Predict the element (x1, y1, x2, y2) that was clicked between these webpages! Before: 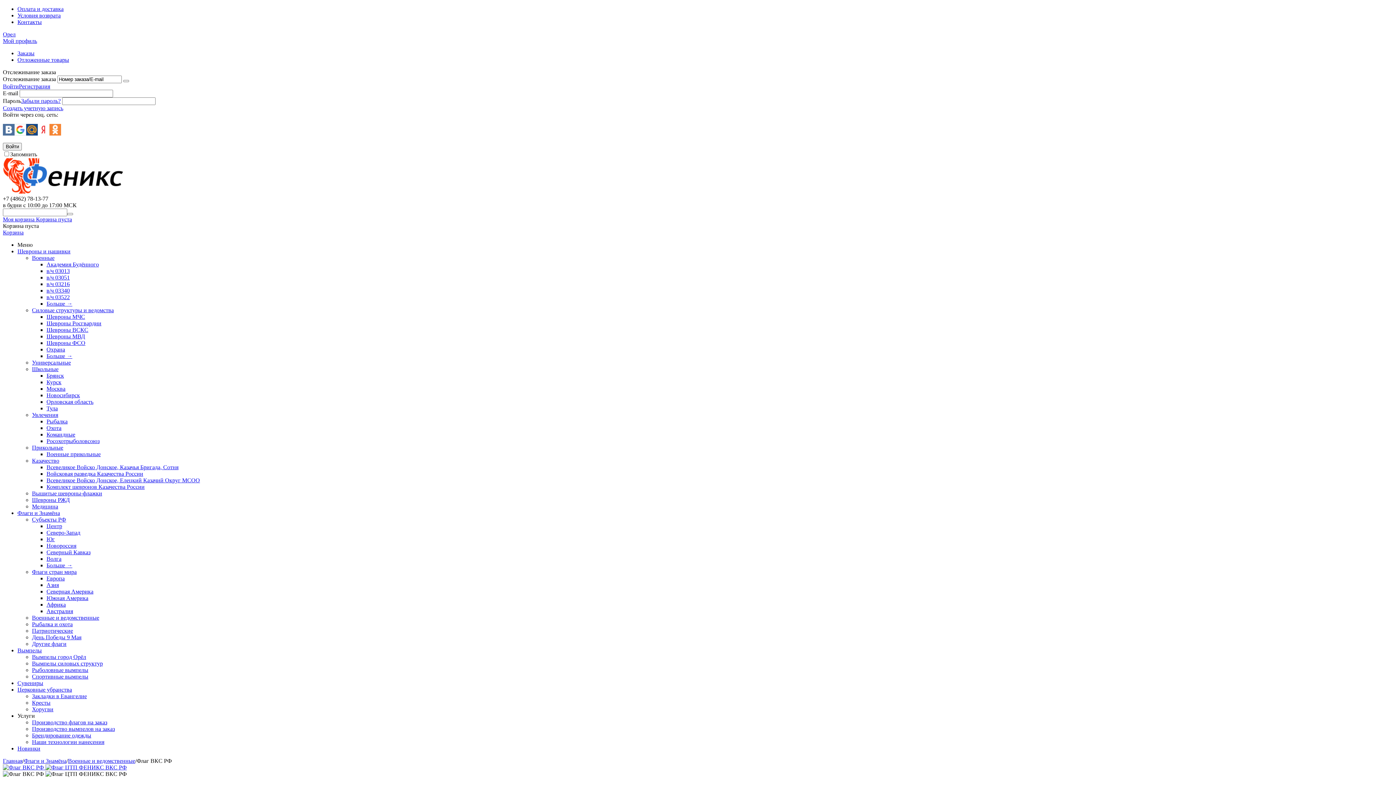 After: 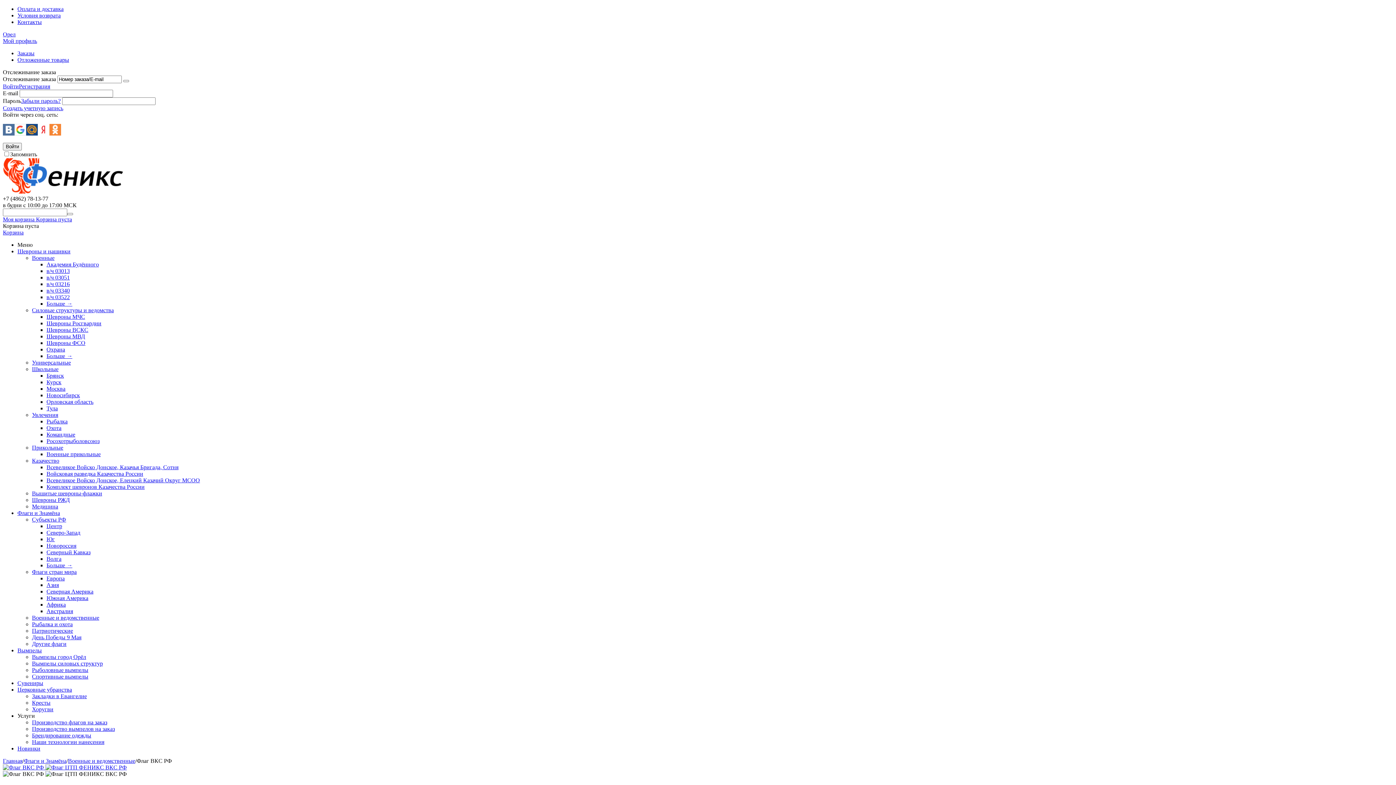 Action: bbox: (14, 130, 26, 136)